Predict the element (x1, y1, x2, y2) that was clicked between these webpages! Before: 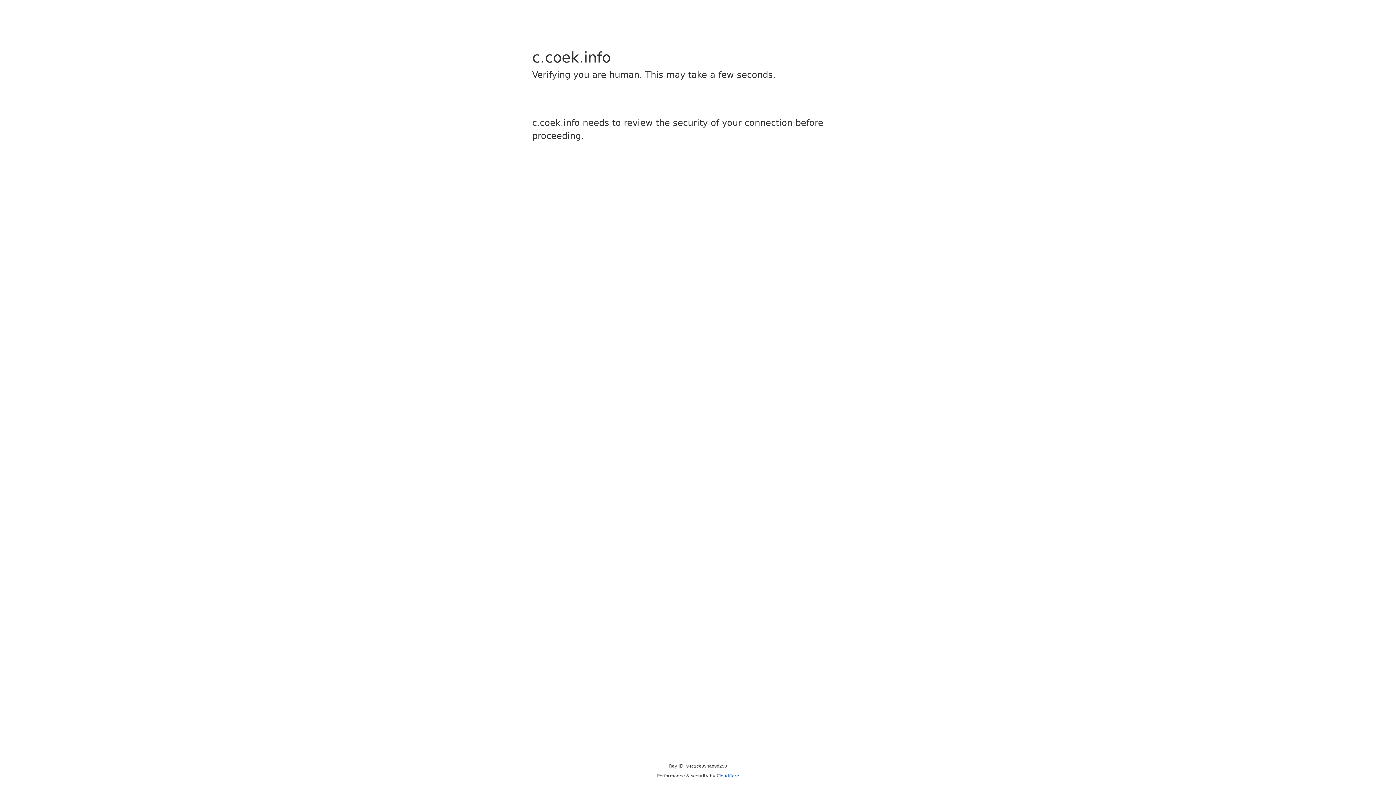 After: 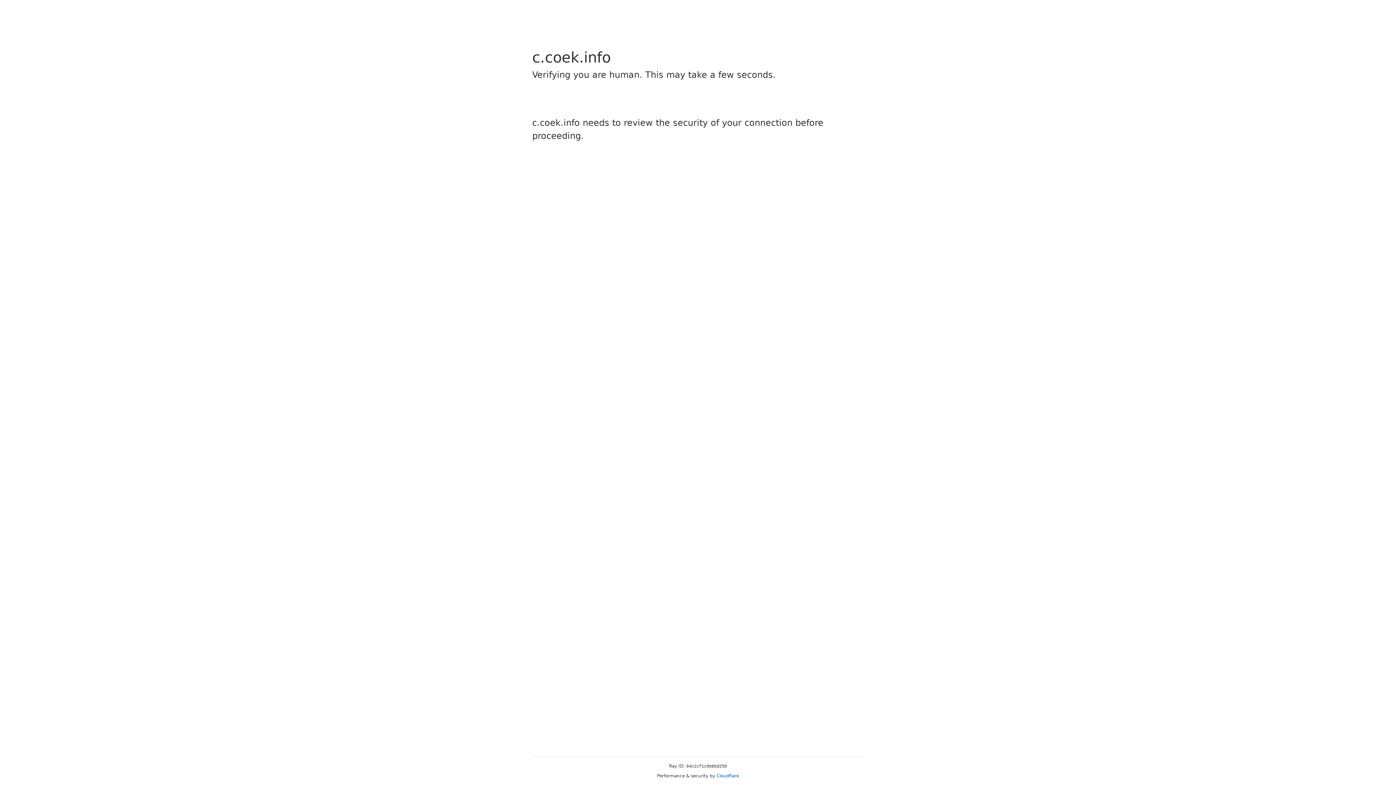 Action: bbox: (716, 773, 739, 778) label: Cloudflare